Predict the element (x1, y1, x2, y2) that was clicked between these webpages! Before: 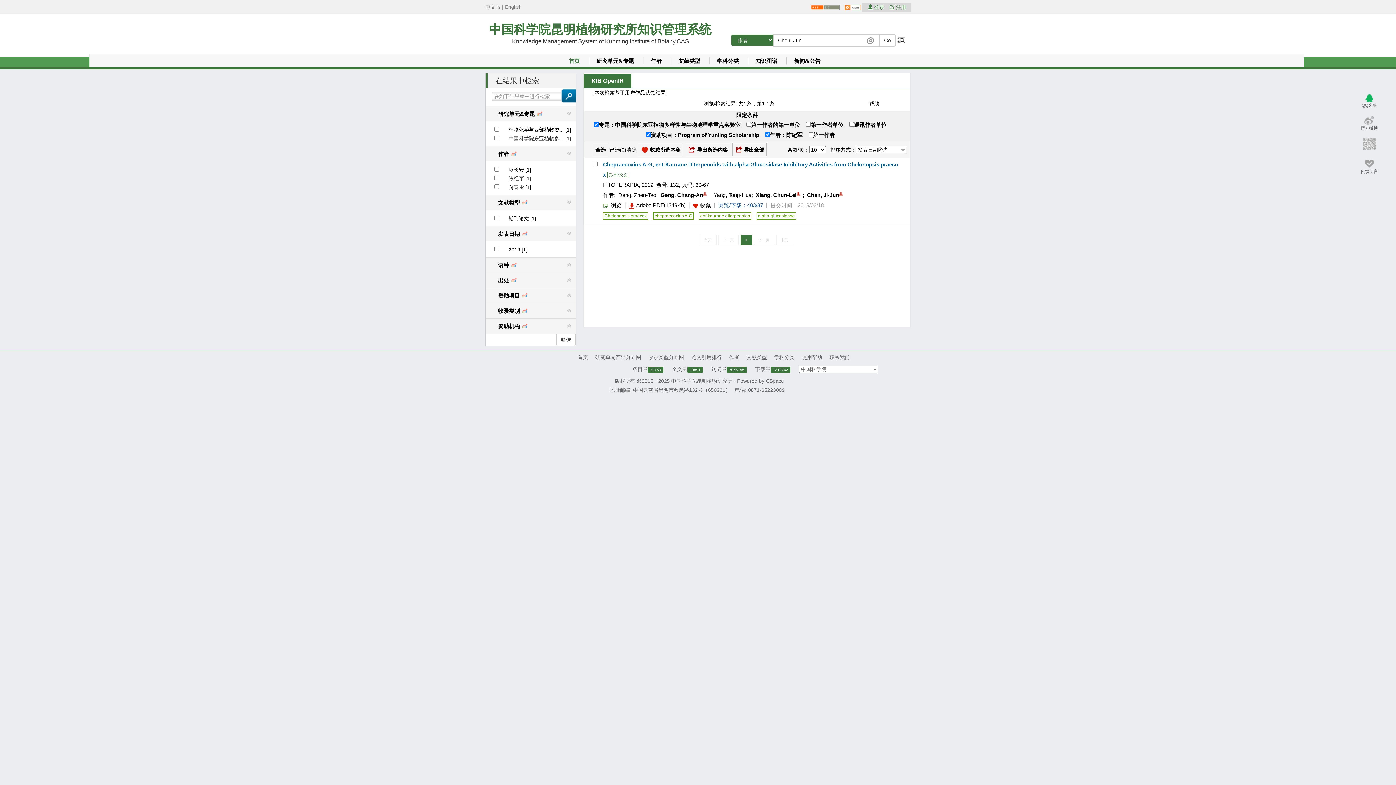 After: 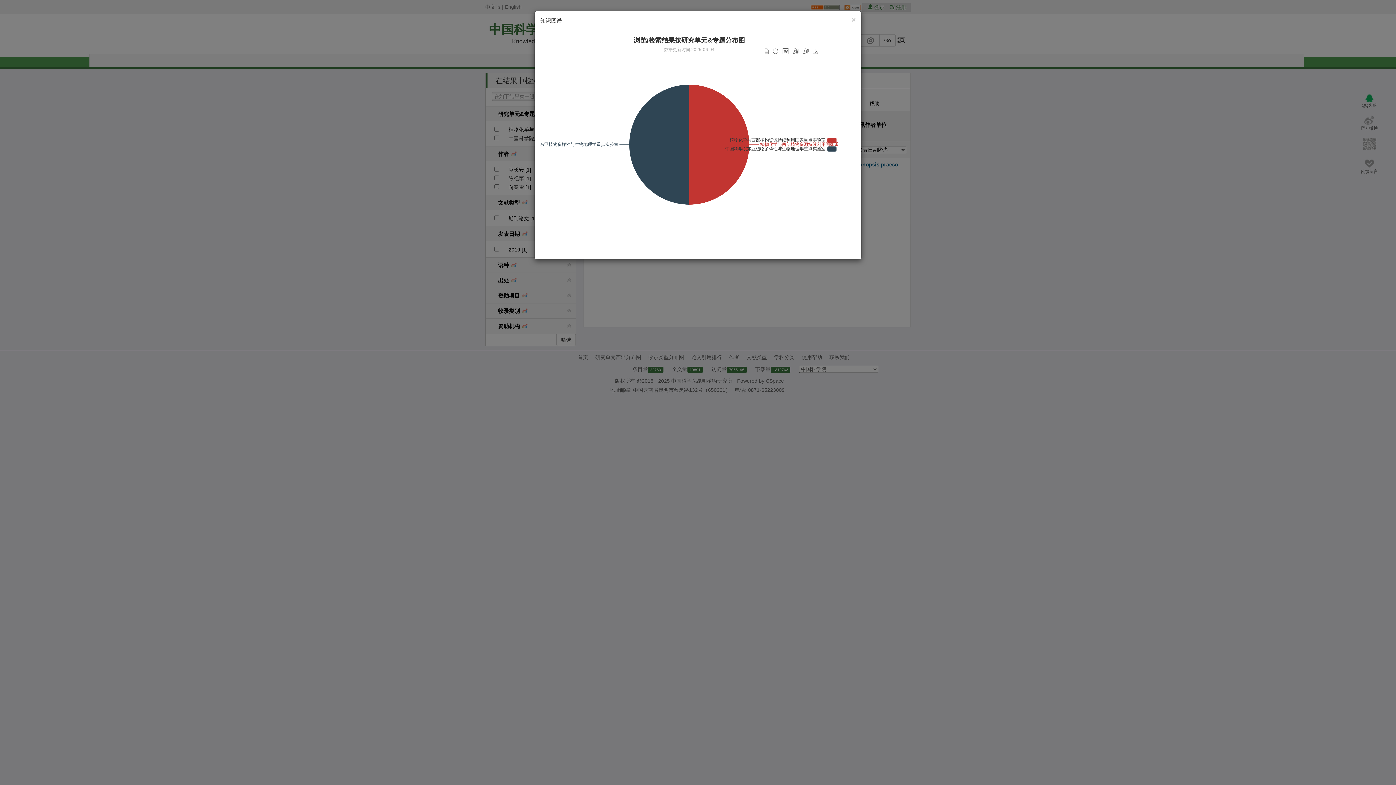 Action: bbox: (534, 106, 542, 116)